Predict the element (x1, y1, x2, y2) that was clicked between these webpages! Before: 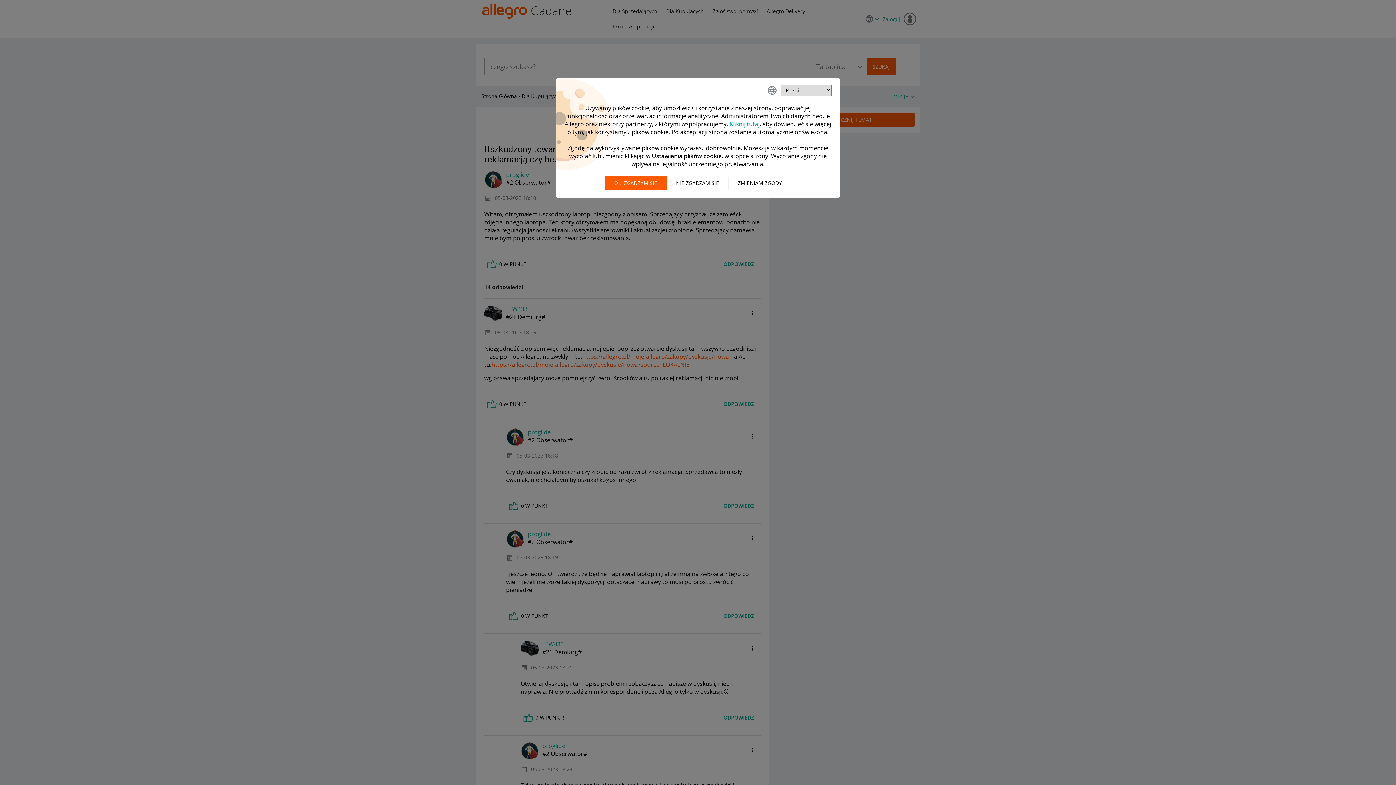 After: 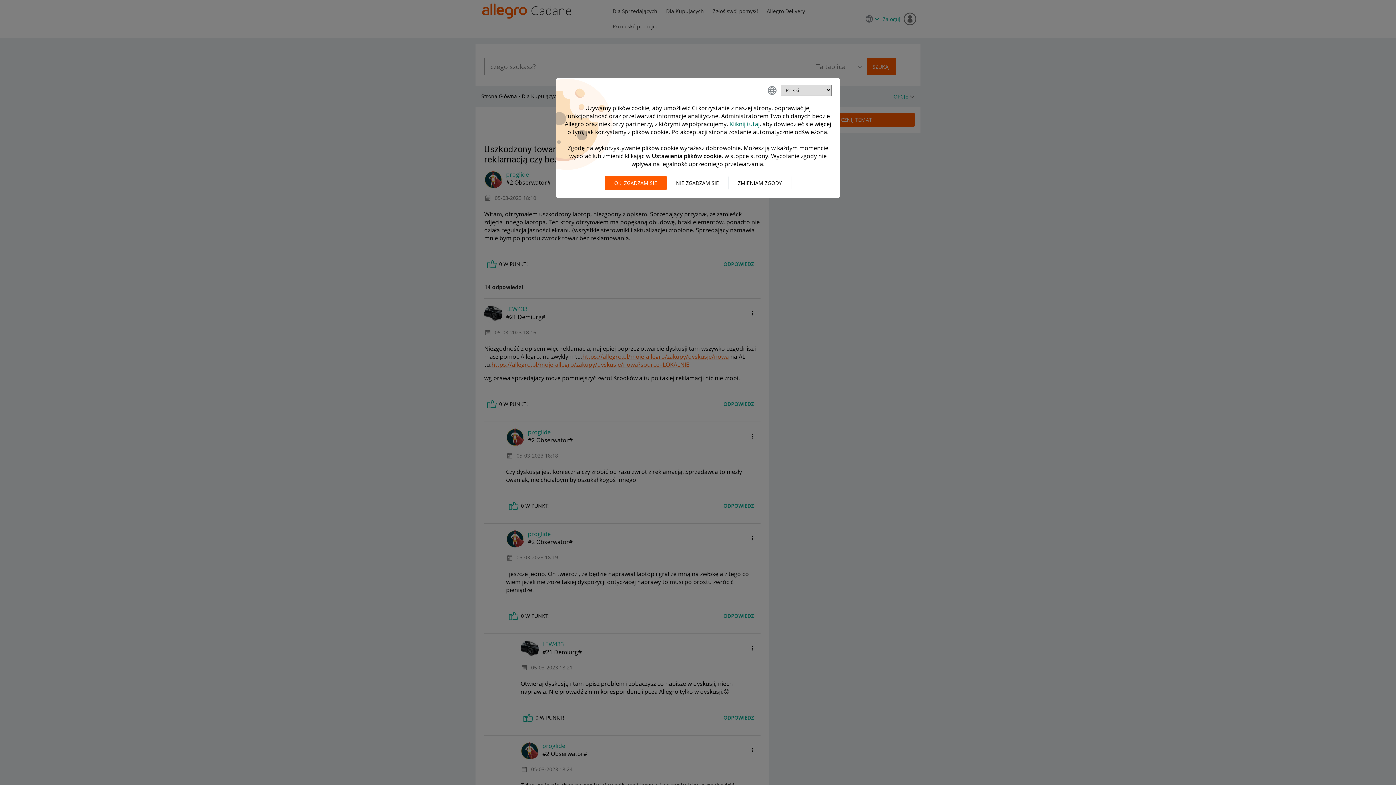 Action: bbox: (729, 120, 759, 128) label: Kliknij tutaj